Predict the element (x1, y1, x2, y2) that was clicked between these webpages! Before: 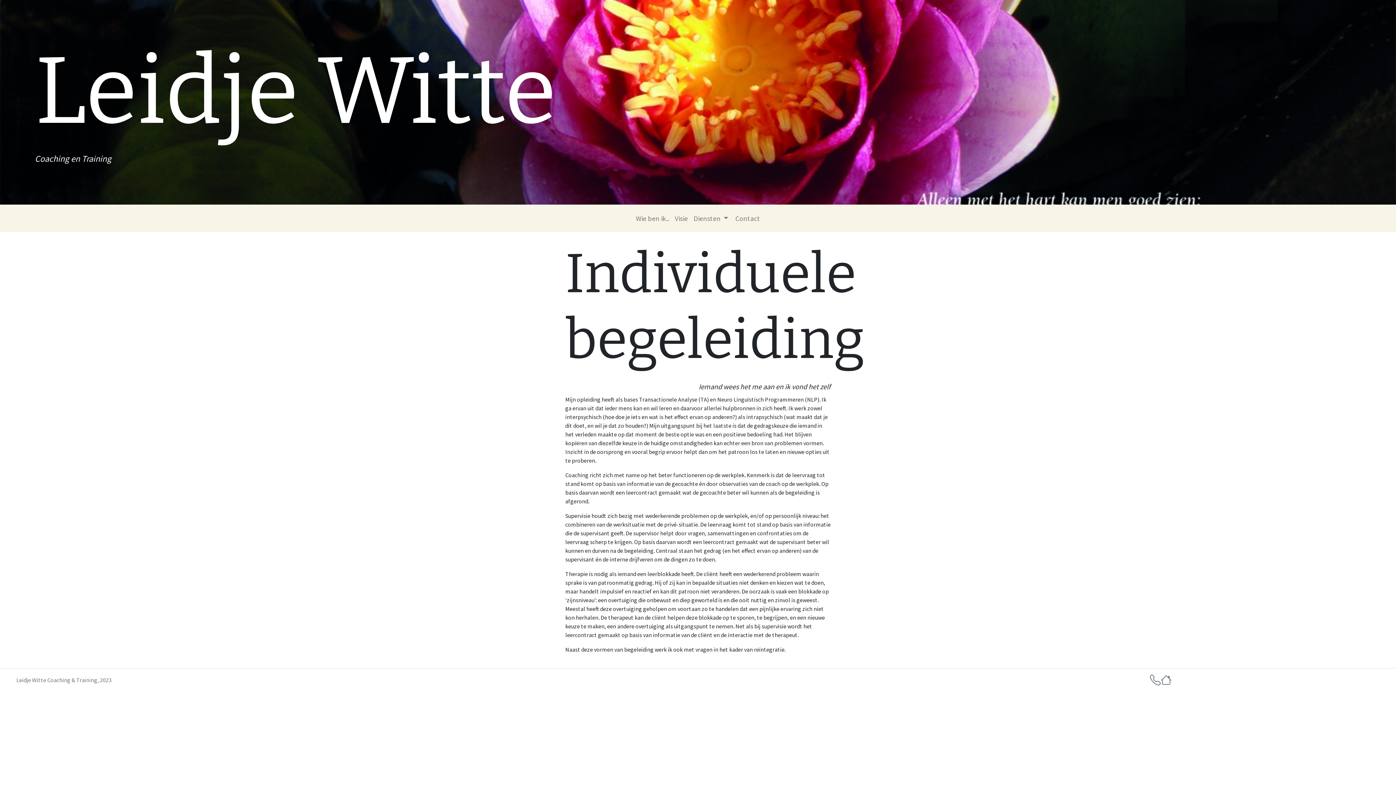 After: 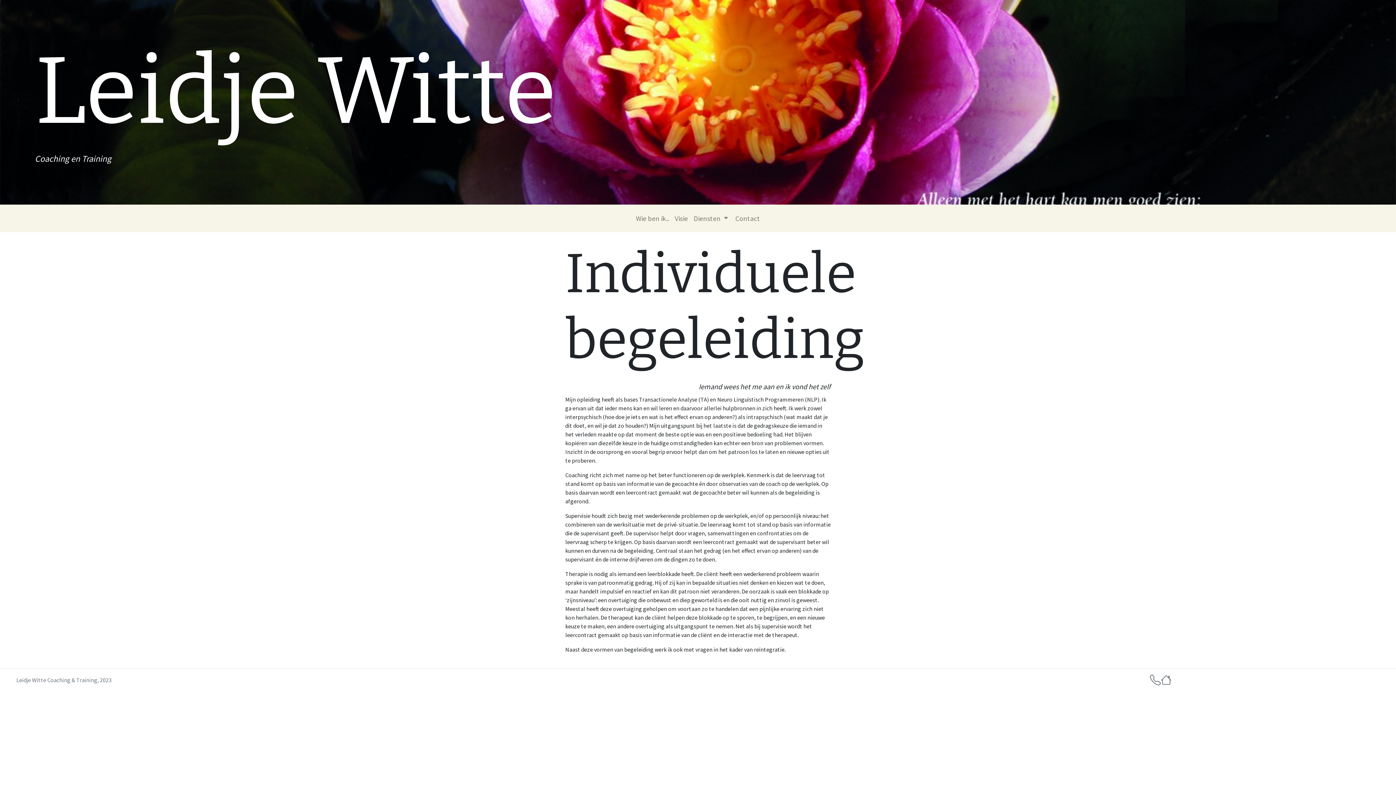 Action: bbox: (1150, 675, 1160, 683)